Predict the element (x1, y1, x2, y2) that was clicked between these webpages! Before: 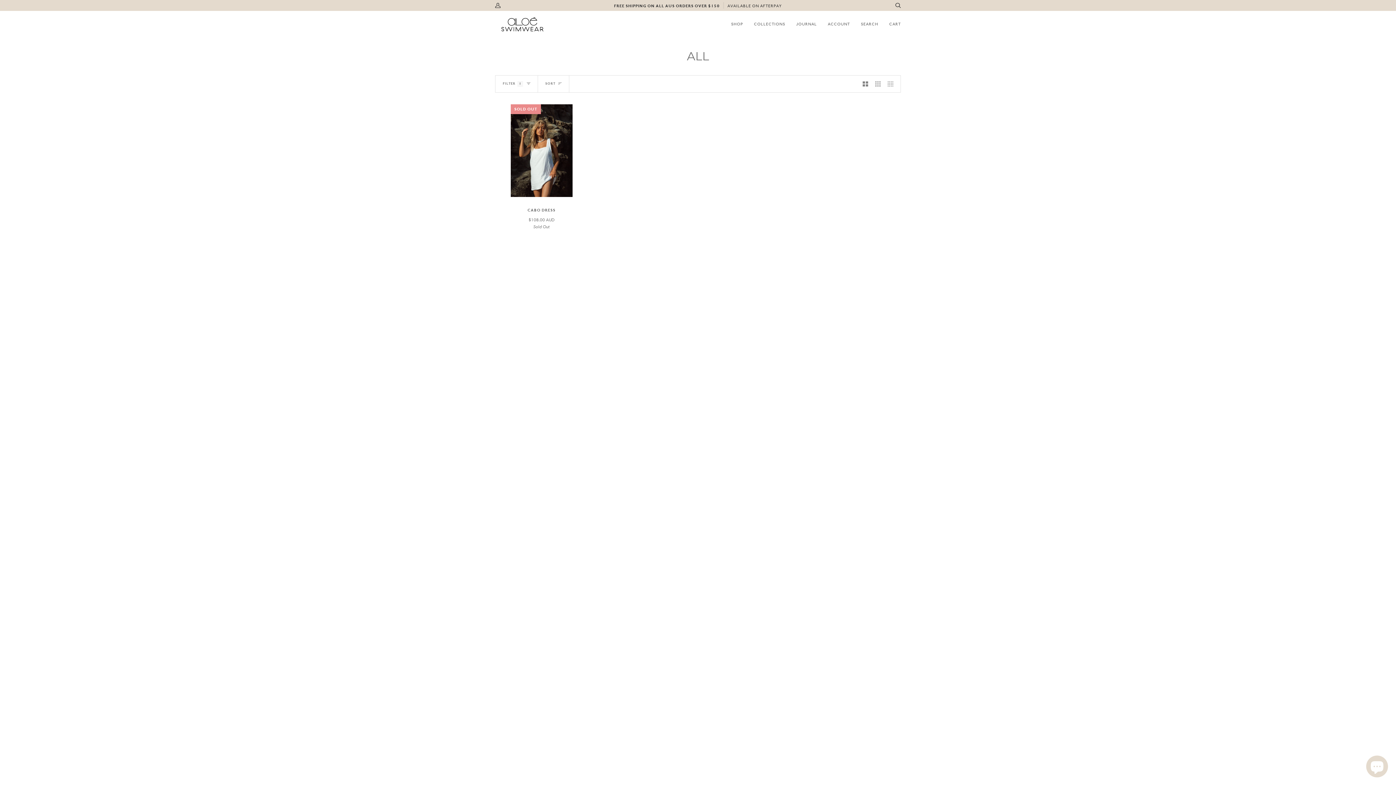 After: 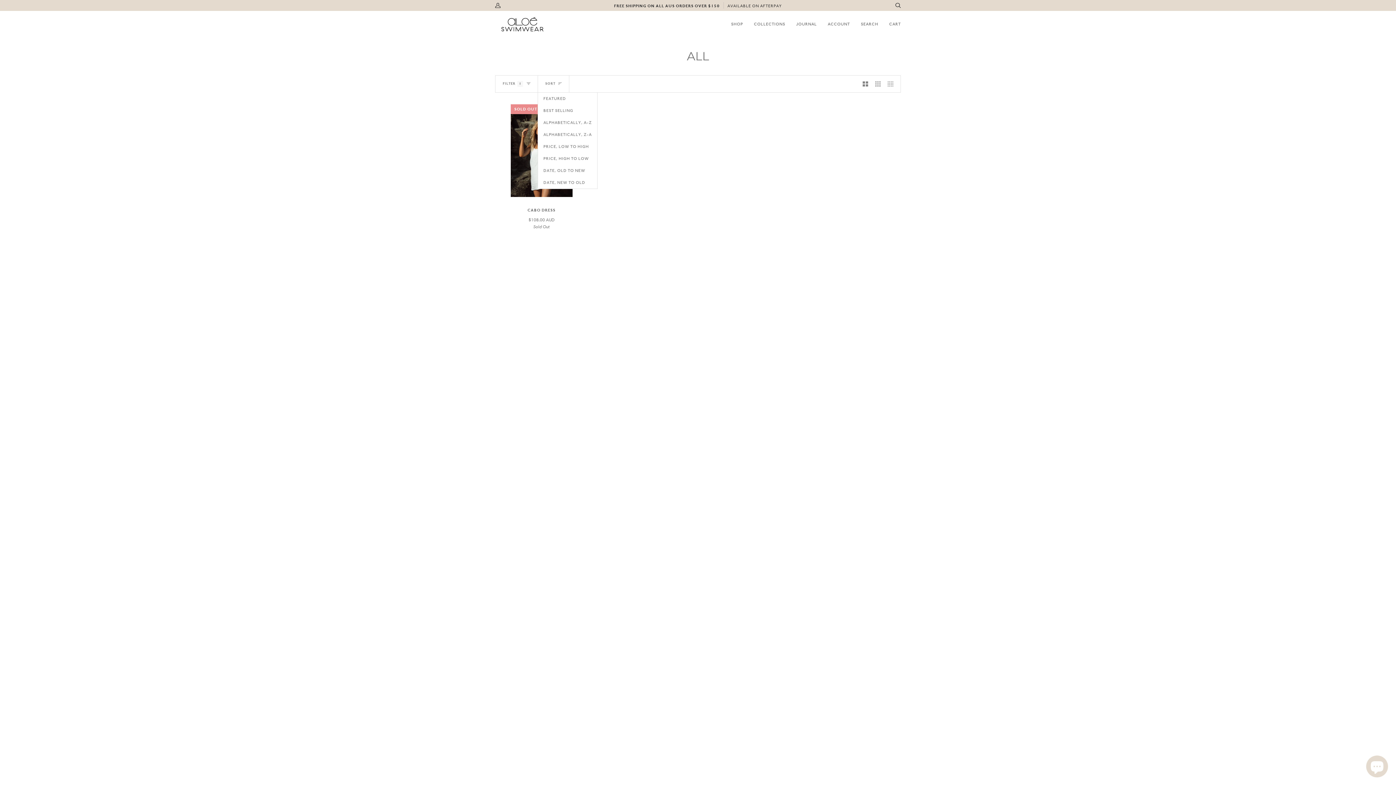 Action: label: SORT bbox: (538, 75, 569, 92)